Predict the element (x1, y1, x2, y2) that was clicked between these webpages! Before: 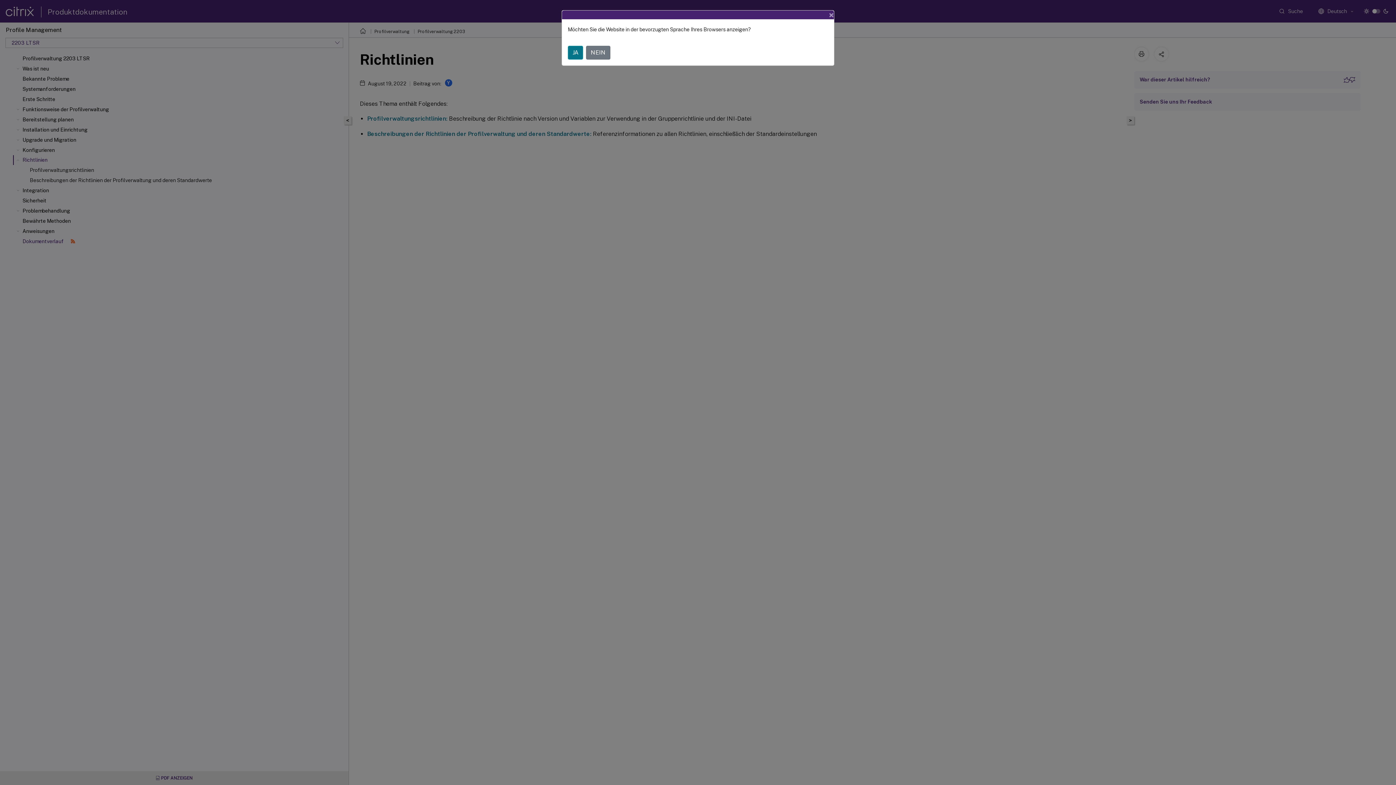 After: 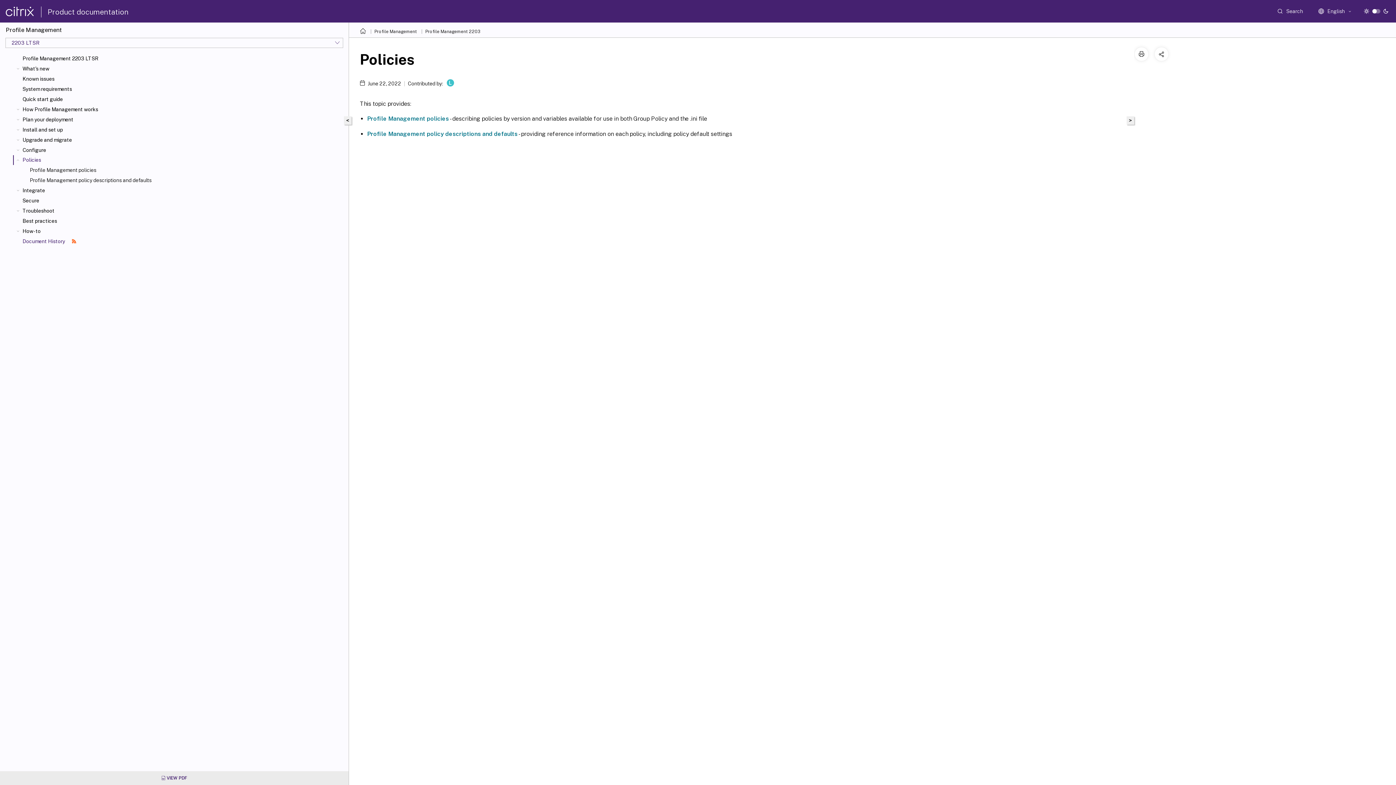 Action: bbox: (568, 45, 583, 59) label: JA